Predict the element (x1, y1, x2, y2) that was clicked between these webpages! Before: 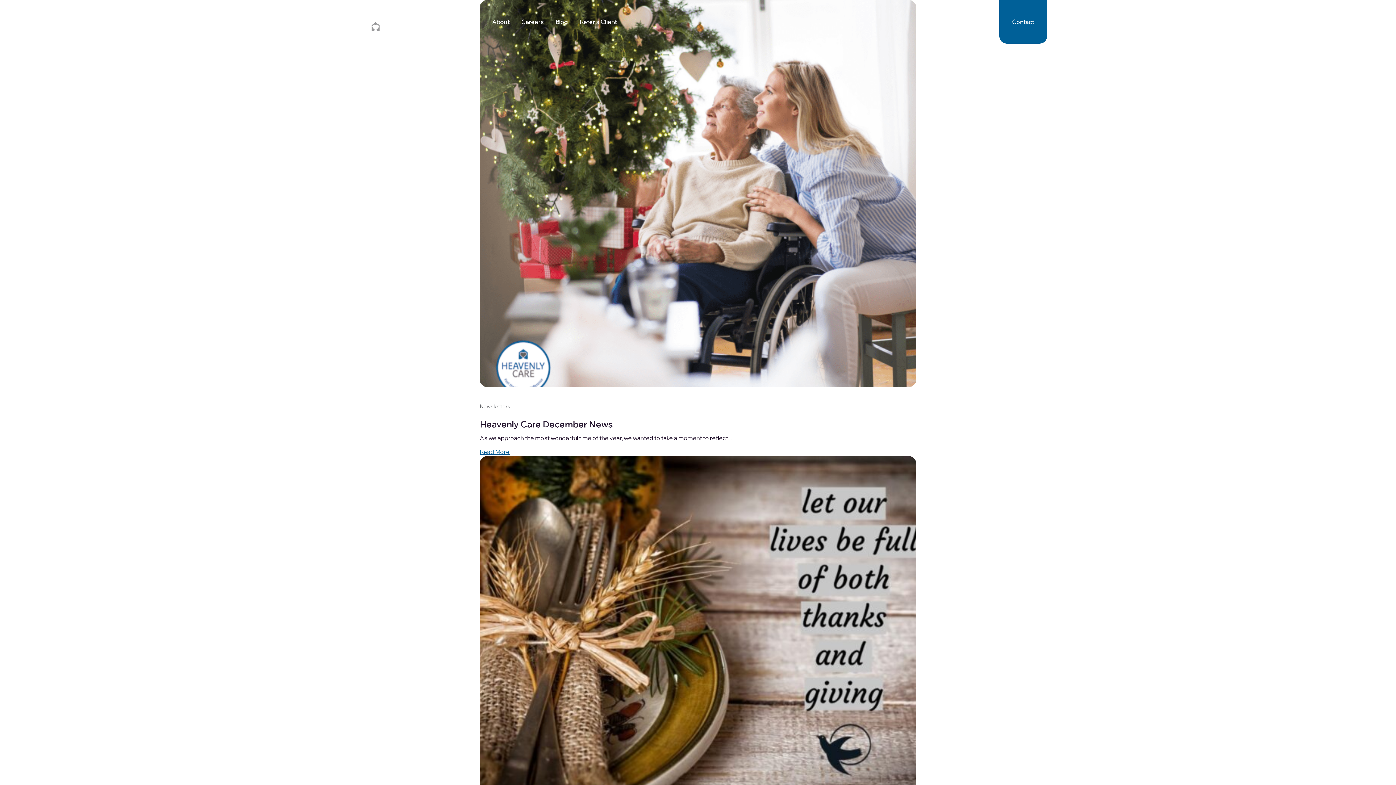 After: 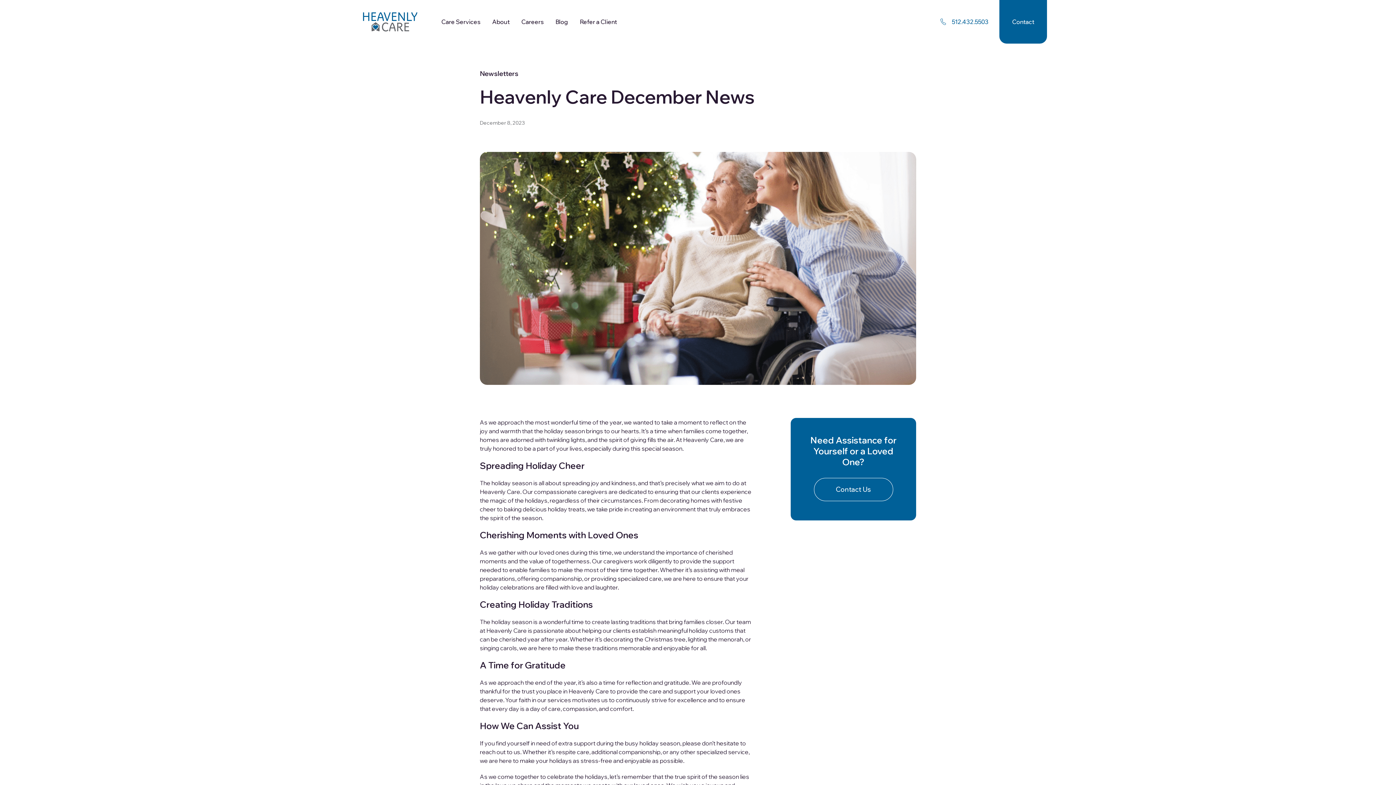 Action: label: Read More bbox: (480, 447, 509, 456)